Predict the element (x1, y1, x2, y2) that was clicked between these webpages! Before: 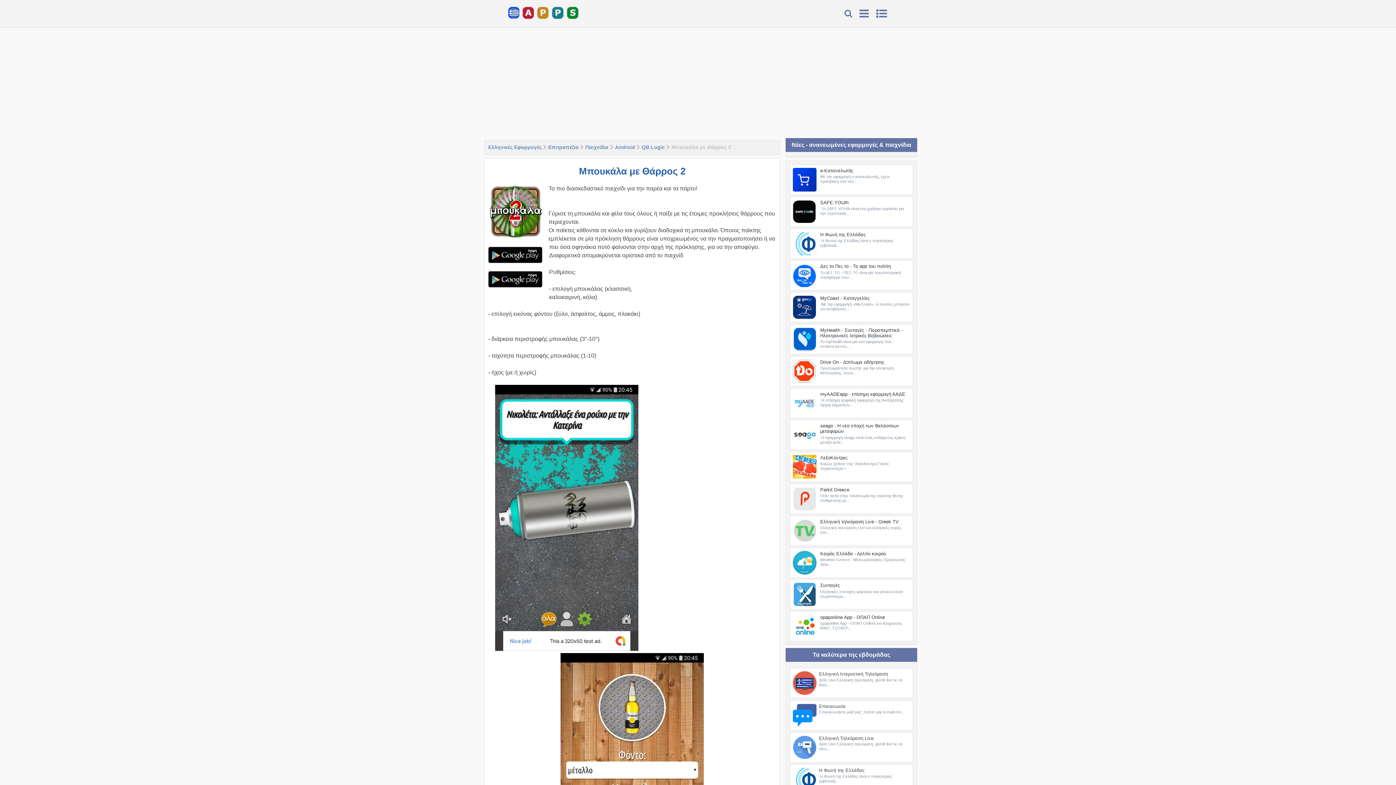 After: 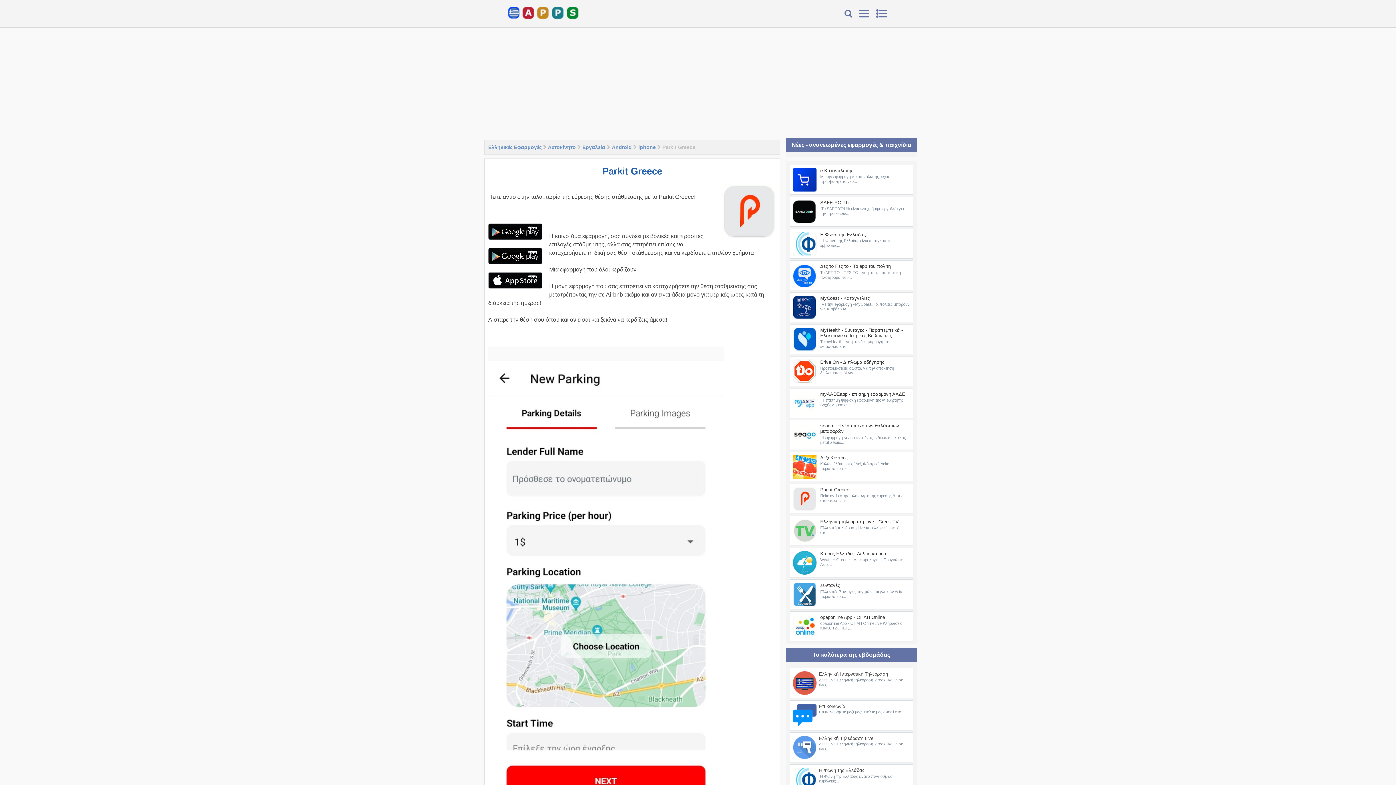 Action: bbox: (820, 487, 849, 492) label: Parkit Greece